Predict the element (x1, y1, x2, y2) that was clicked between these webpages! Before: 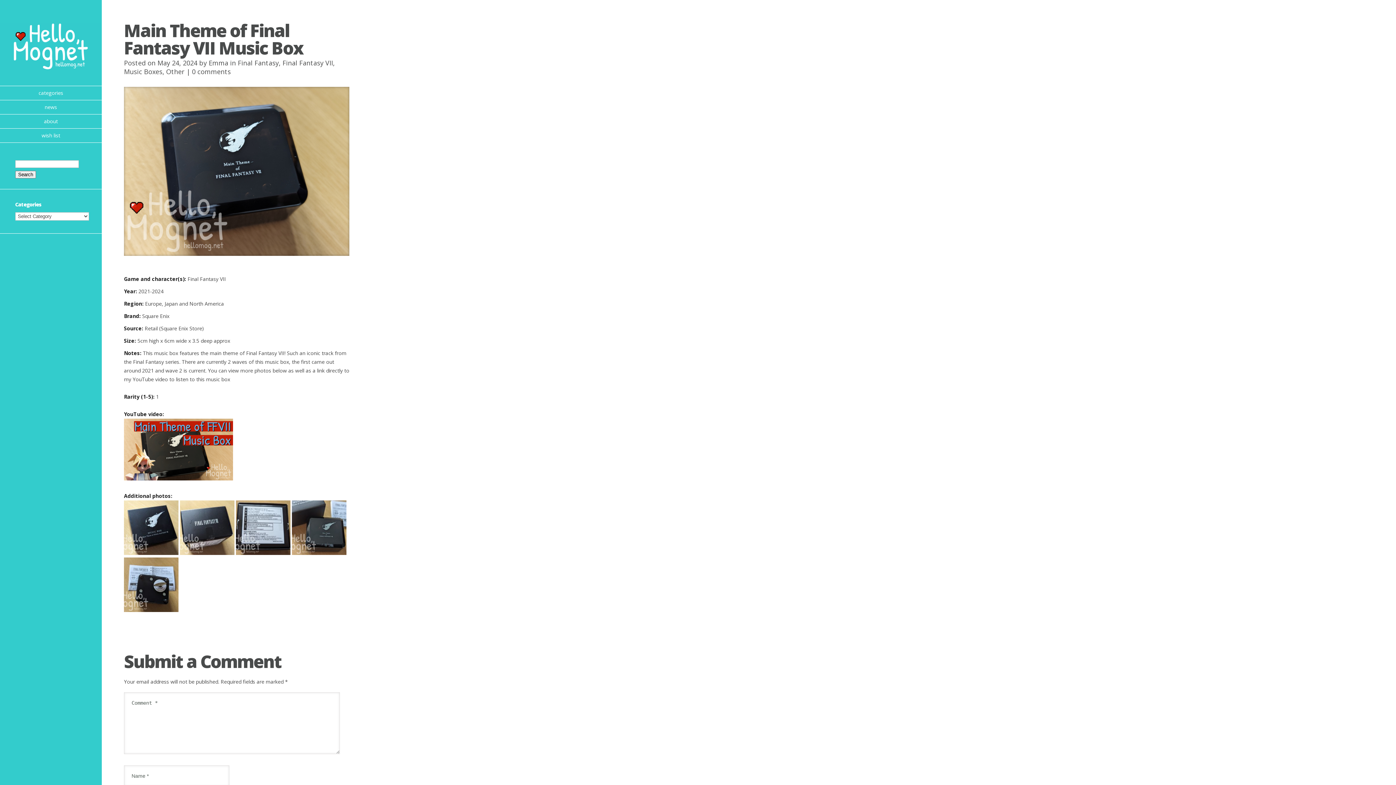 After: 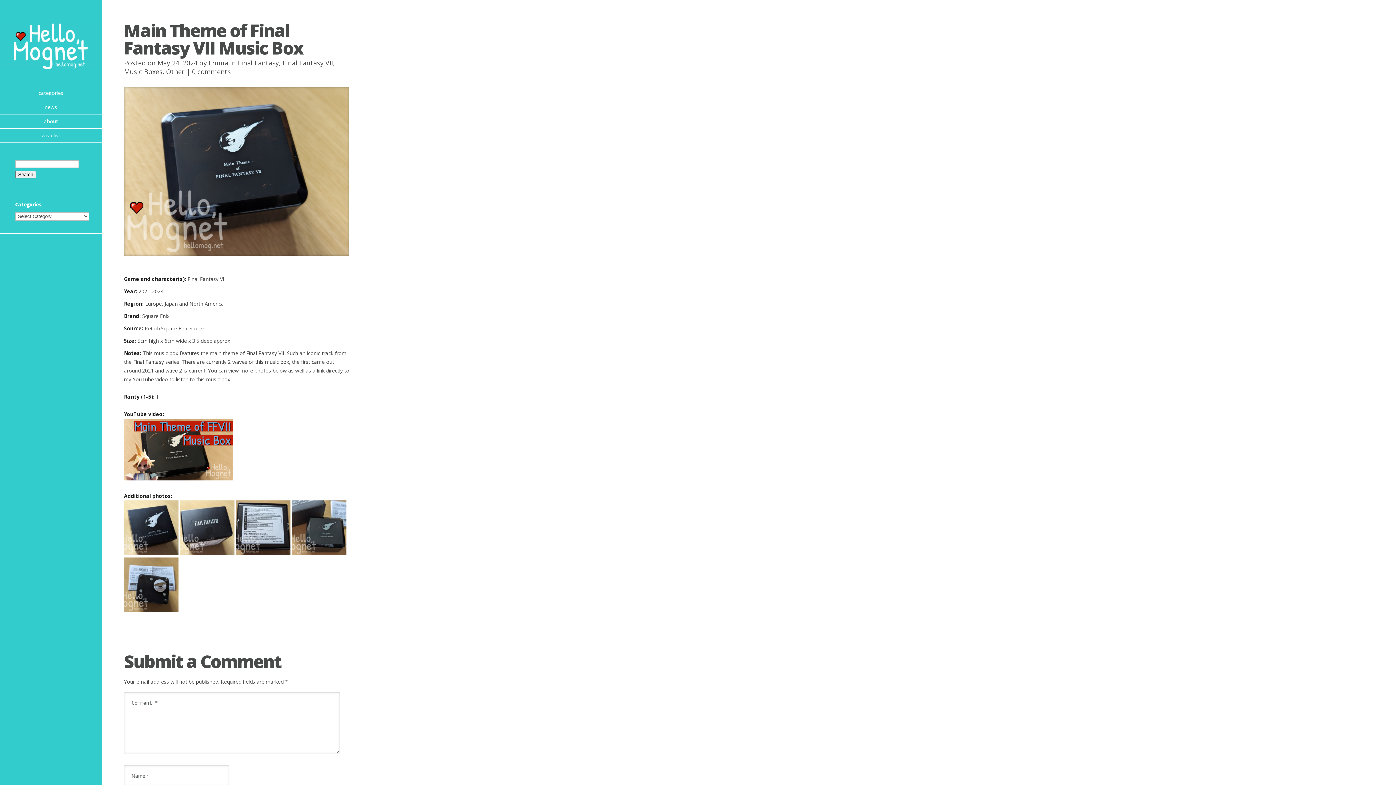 Action: bbox: (180, 549, 234, 556)